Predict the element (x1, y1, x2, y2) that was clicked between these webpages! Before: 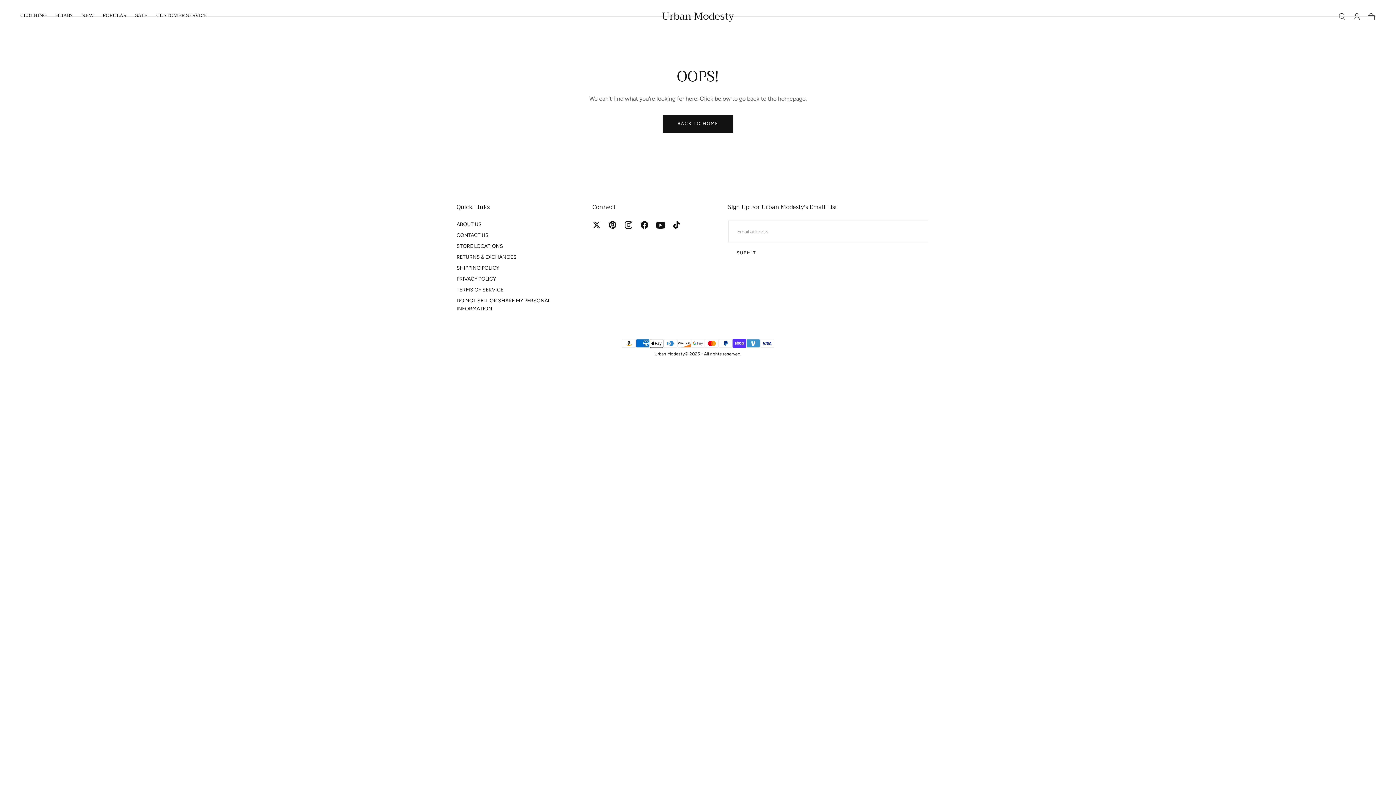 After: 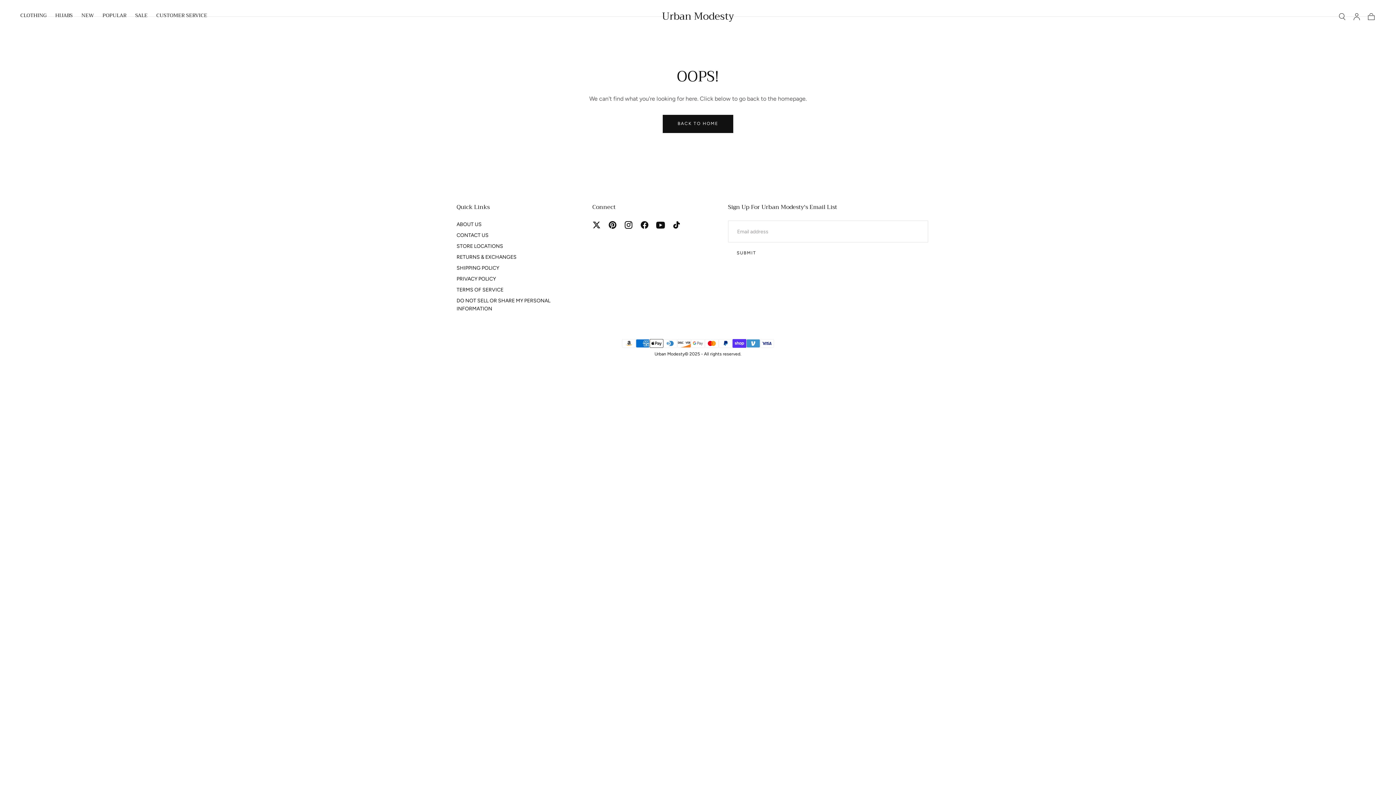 Action: bbox: (636, 217, 652, 233)